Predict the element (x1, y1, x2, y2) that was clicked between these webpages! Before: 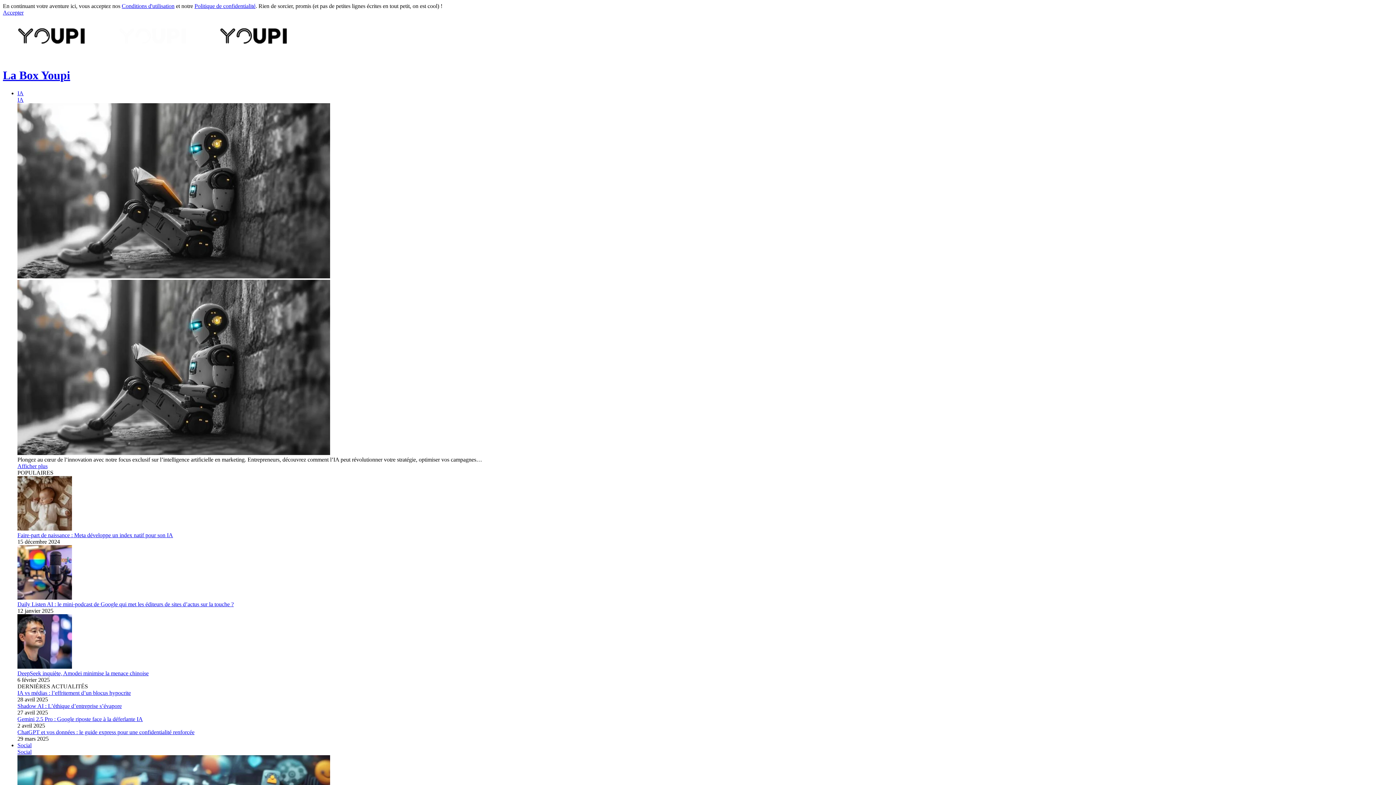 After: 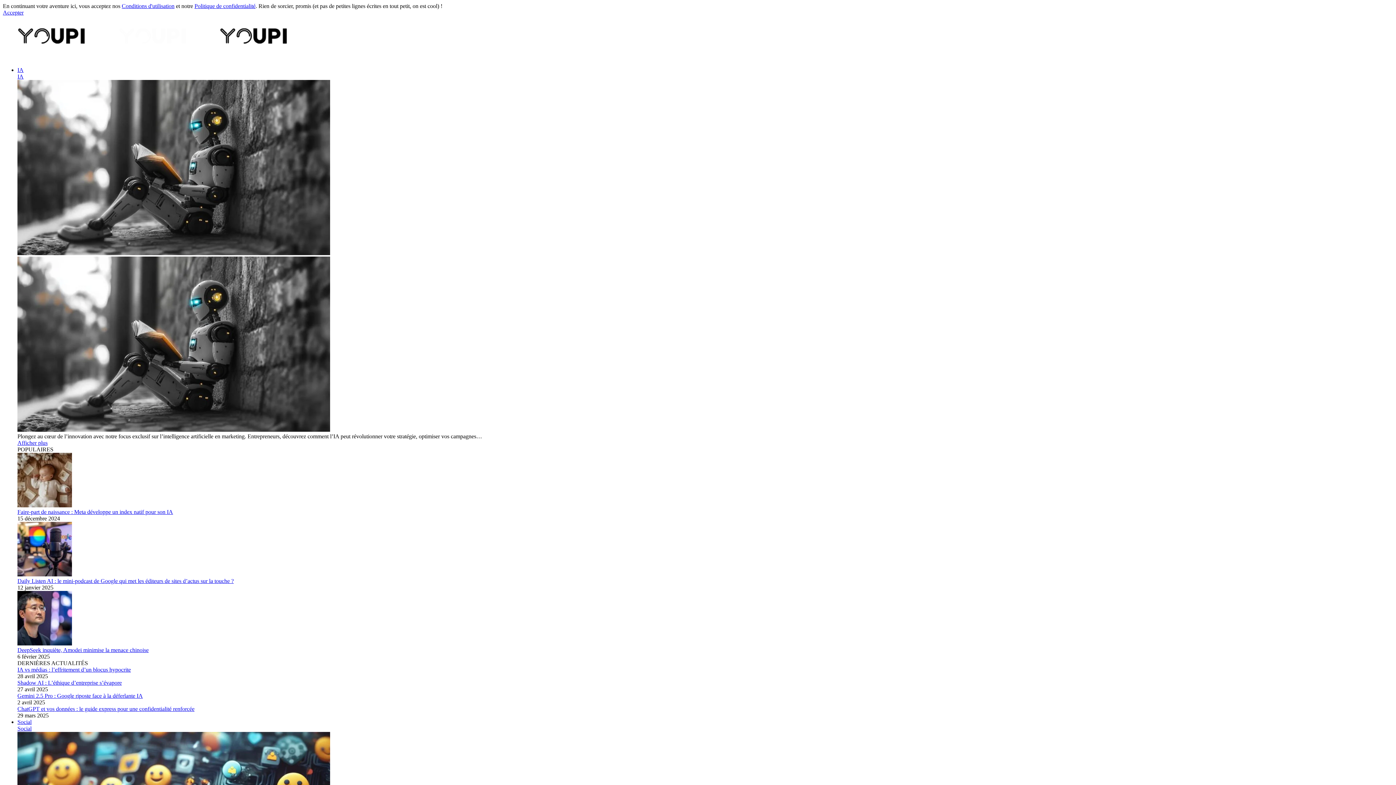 Action: label: Faire-part de naissance : Meta développe un index natif pour son IA bbox: (17, 532, 173, 538)